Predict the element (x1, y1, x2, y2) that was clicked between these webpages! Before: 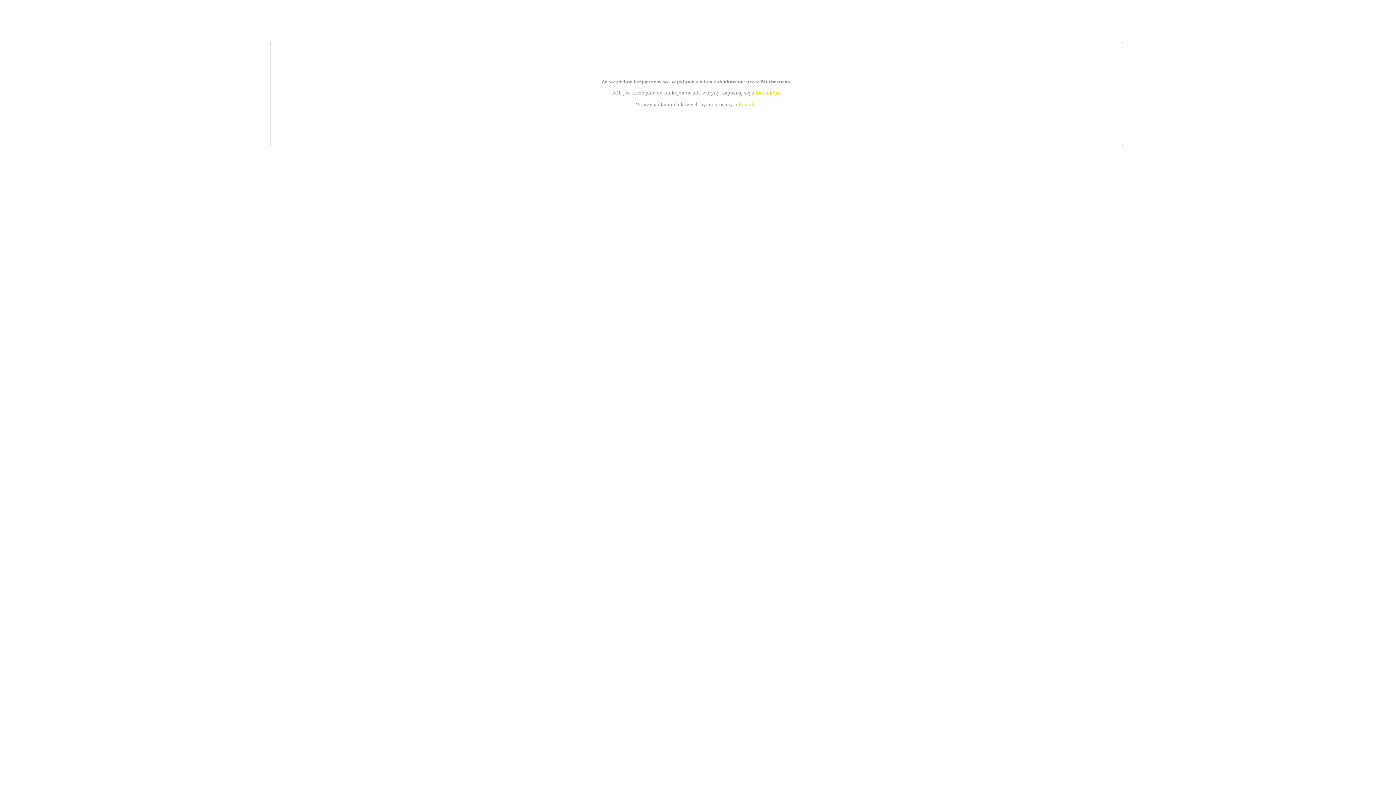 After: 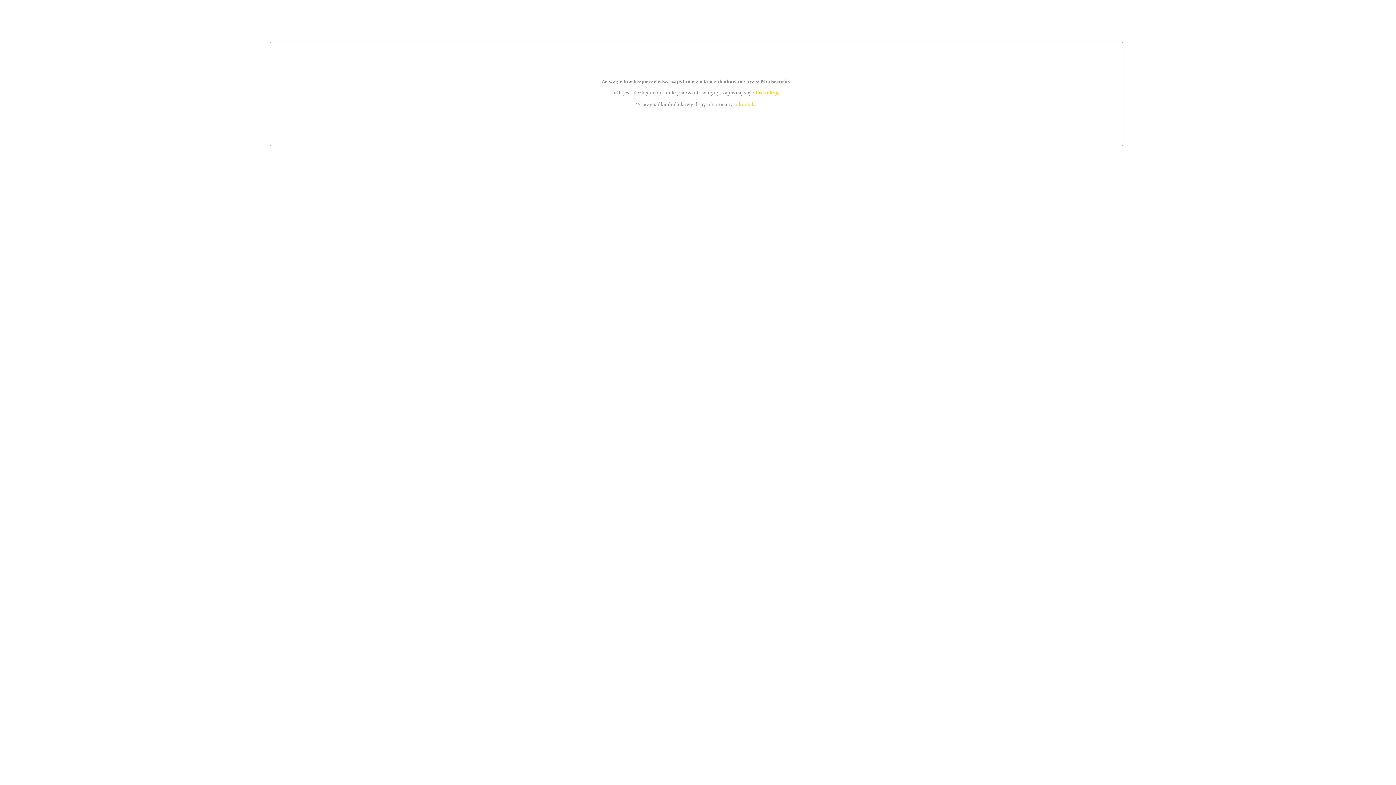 Action: bbox: (755, 89, 779, 95) label: instrukcją